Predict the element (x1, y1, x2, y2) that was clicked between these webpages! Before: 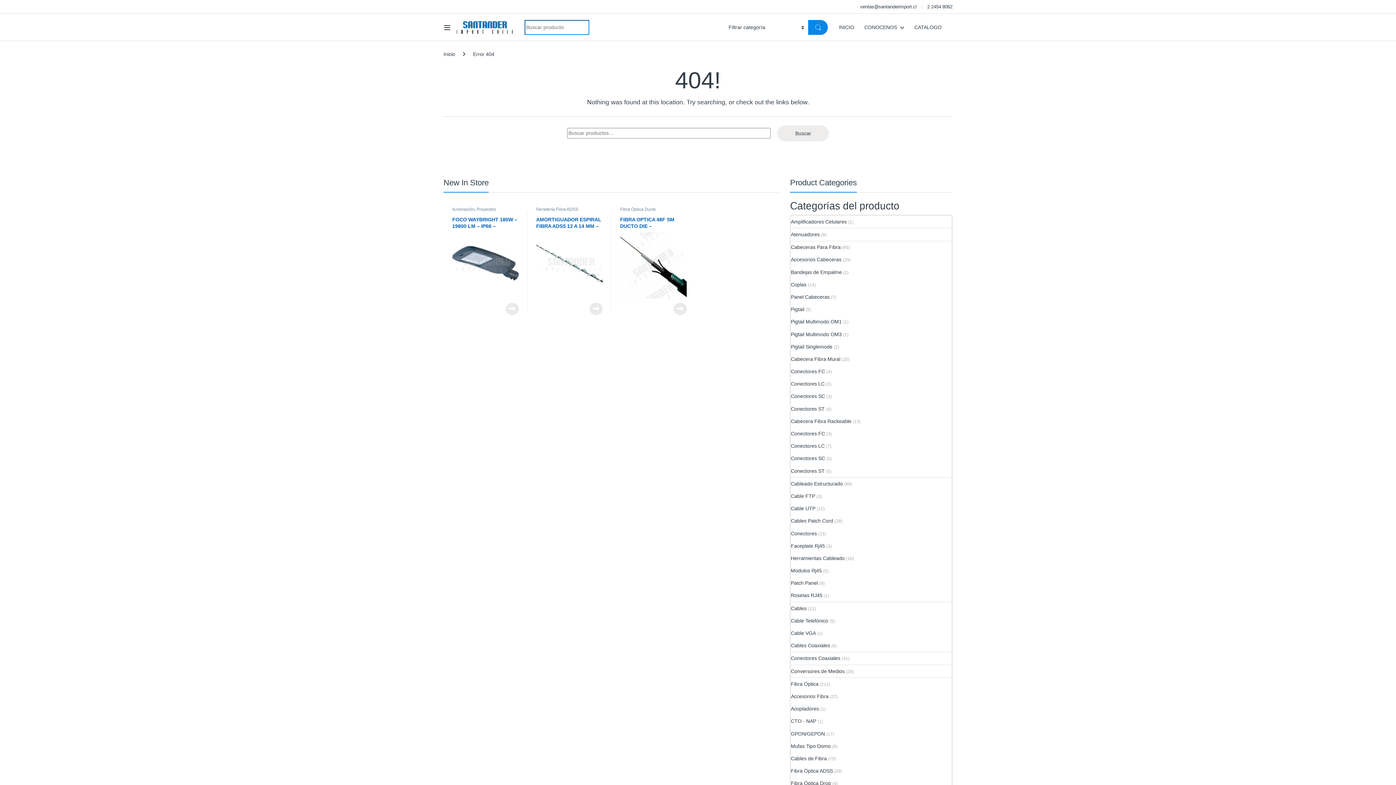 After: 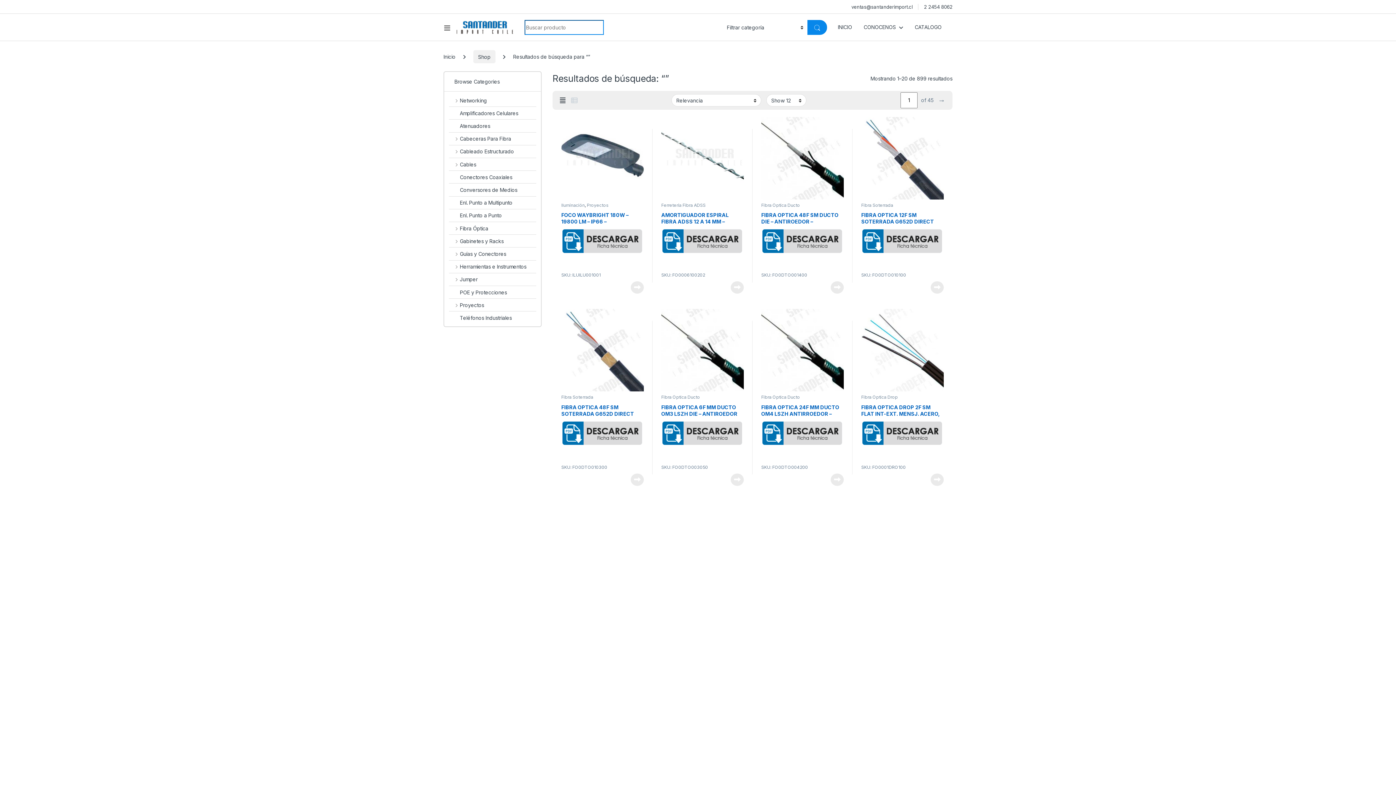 Action: bbox: (808, 19, 828, 34)